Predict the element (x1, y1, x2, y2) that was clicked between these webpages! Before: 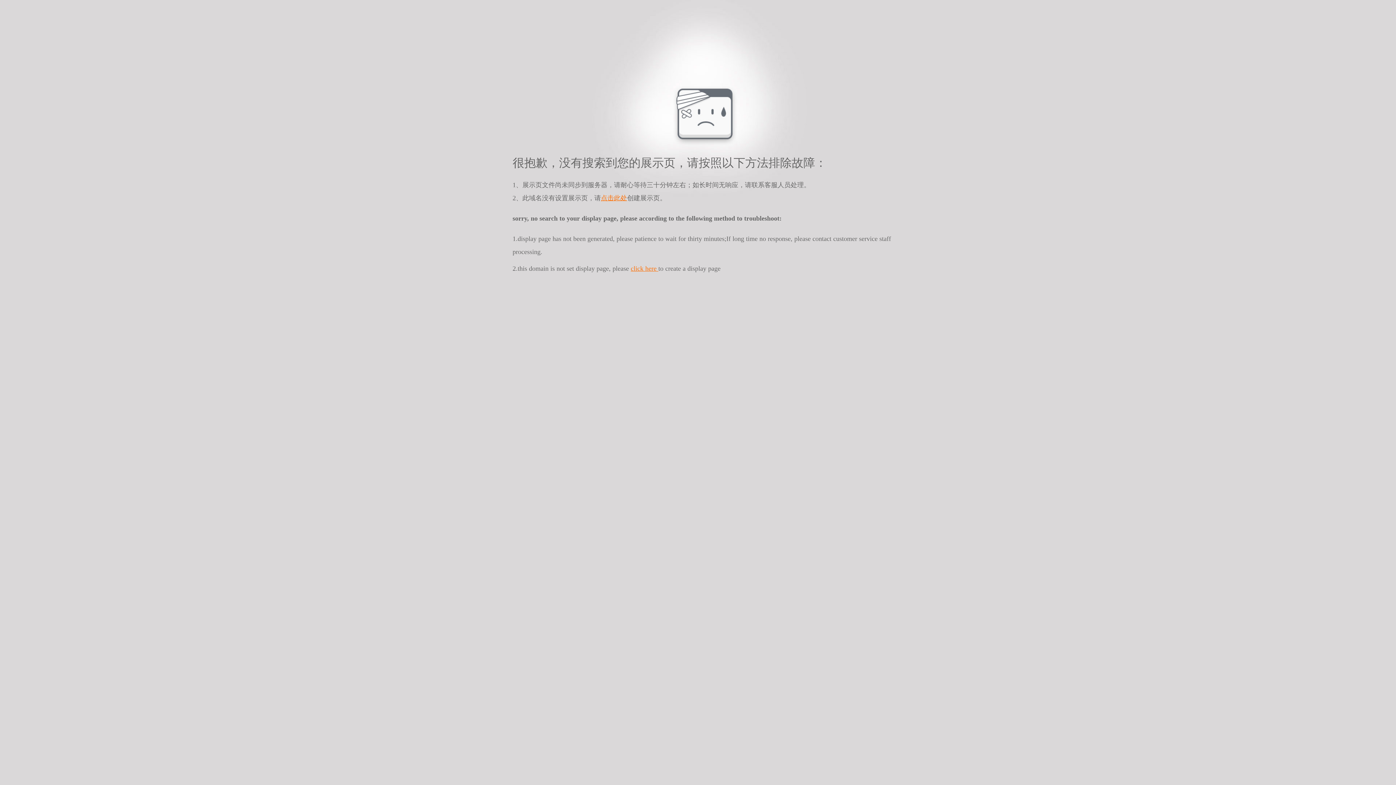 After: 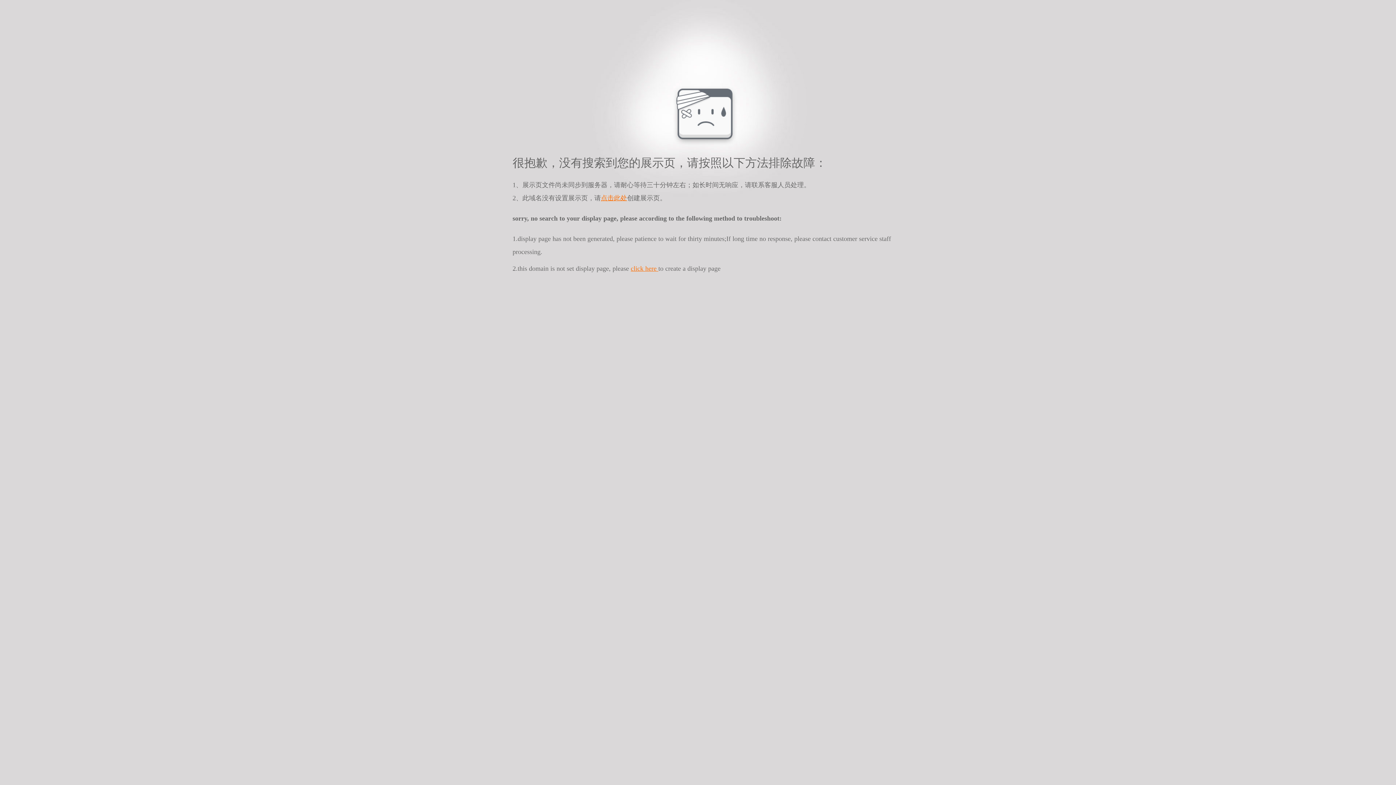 Action: label: 点击此处 bbox: (601, 194, 627, 201)